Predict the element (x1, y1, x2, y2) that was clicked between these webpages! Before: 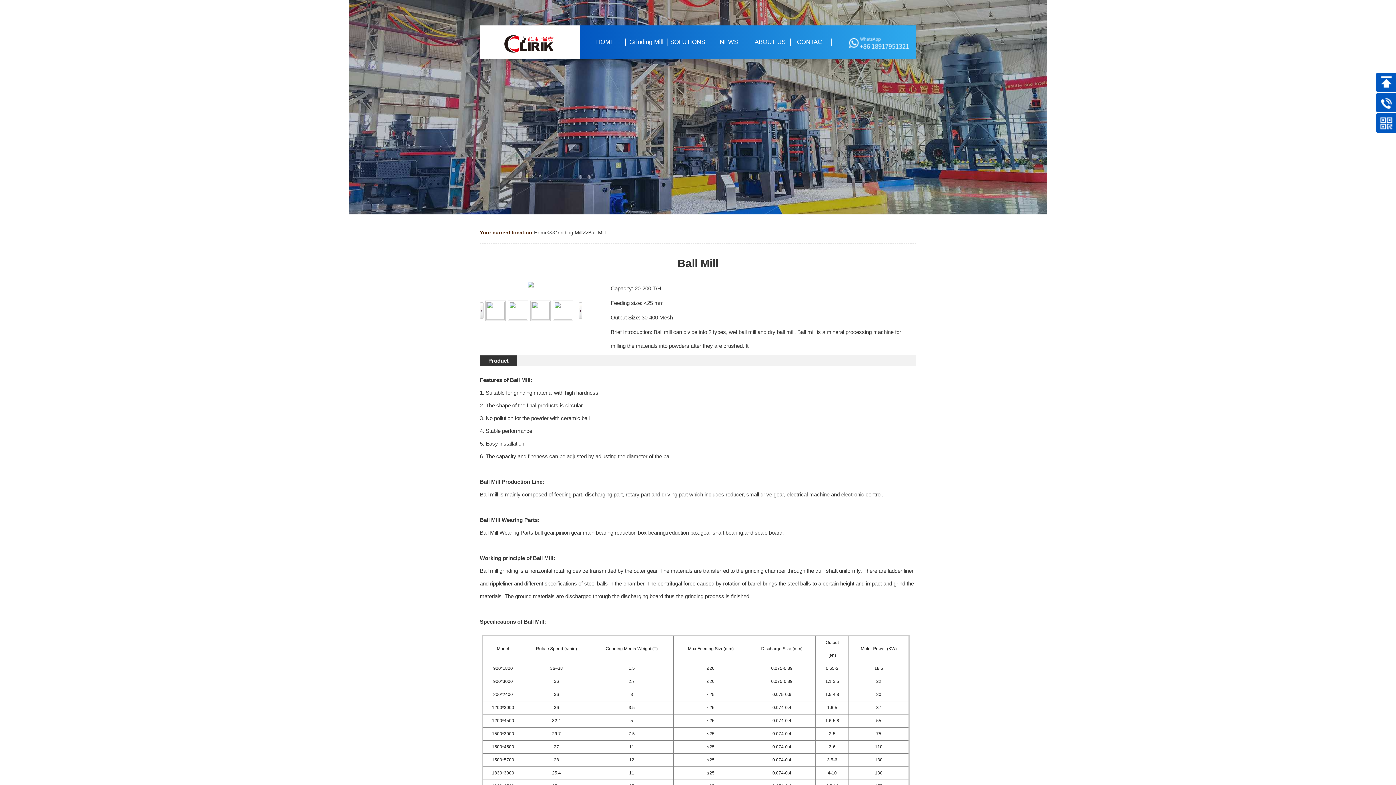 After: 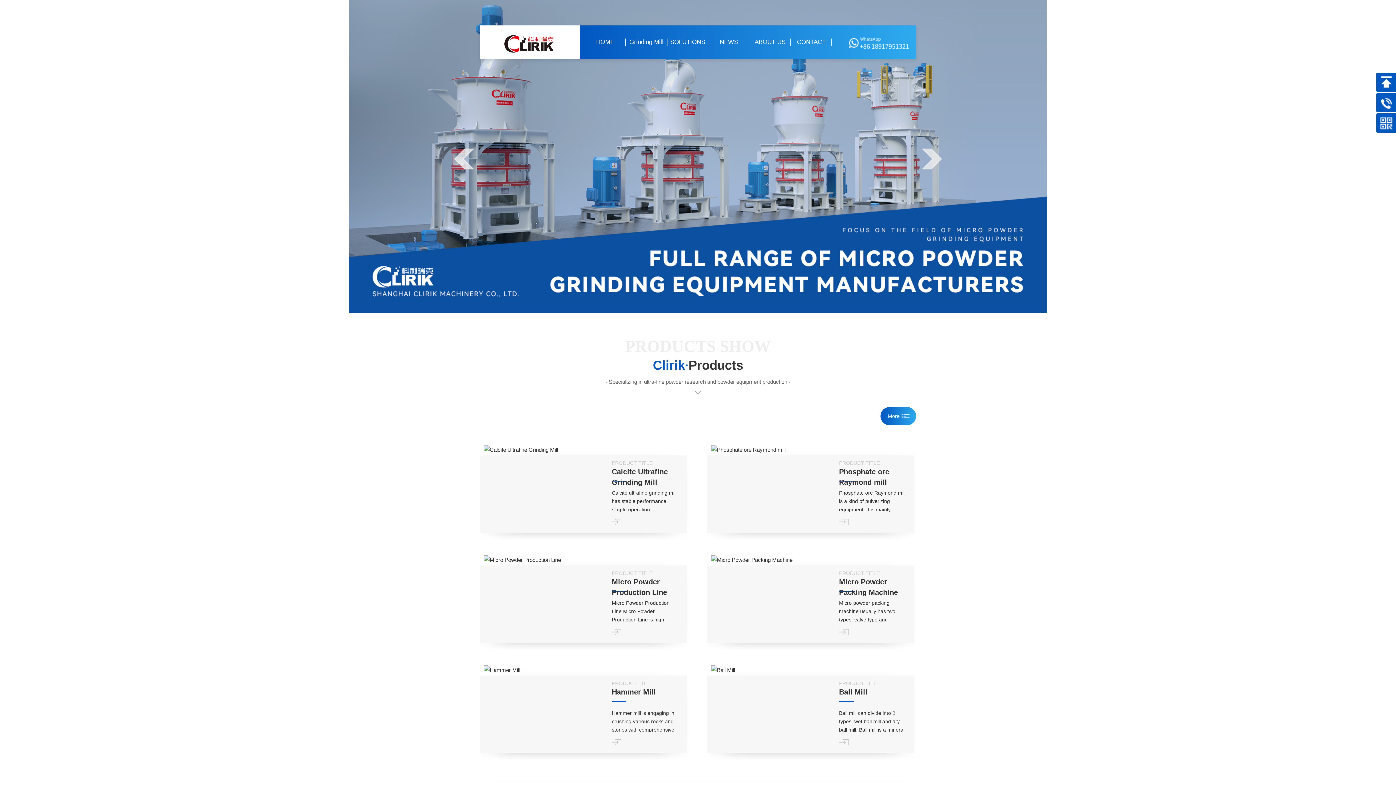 Action: label: Home bbox: (534, 229, 548, 235)